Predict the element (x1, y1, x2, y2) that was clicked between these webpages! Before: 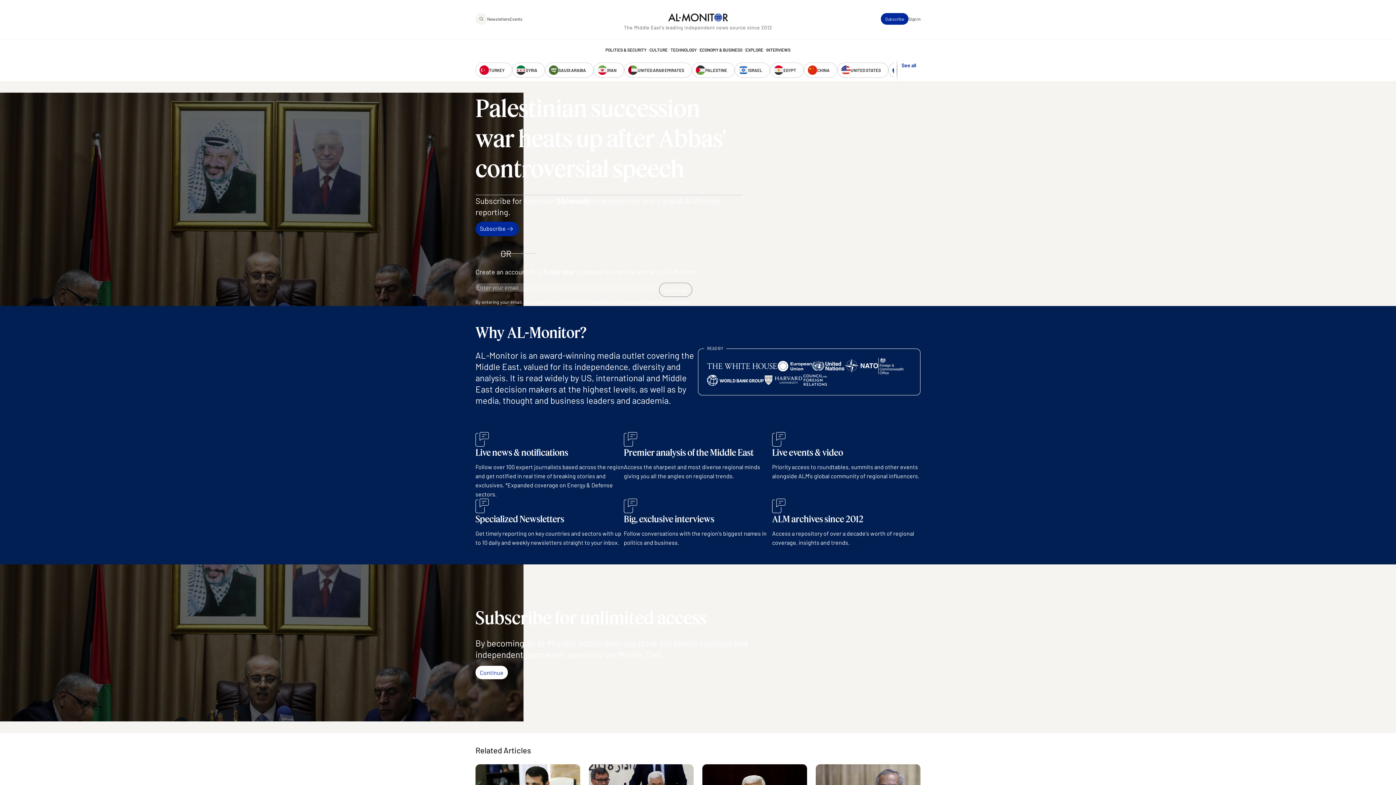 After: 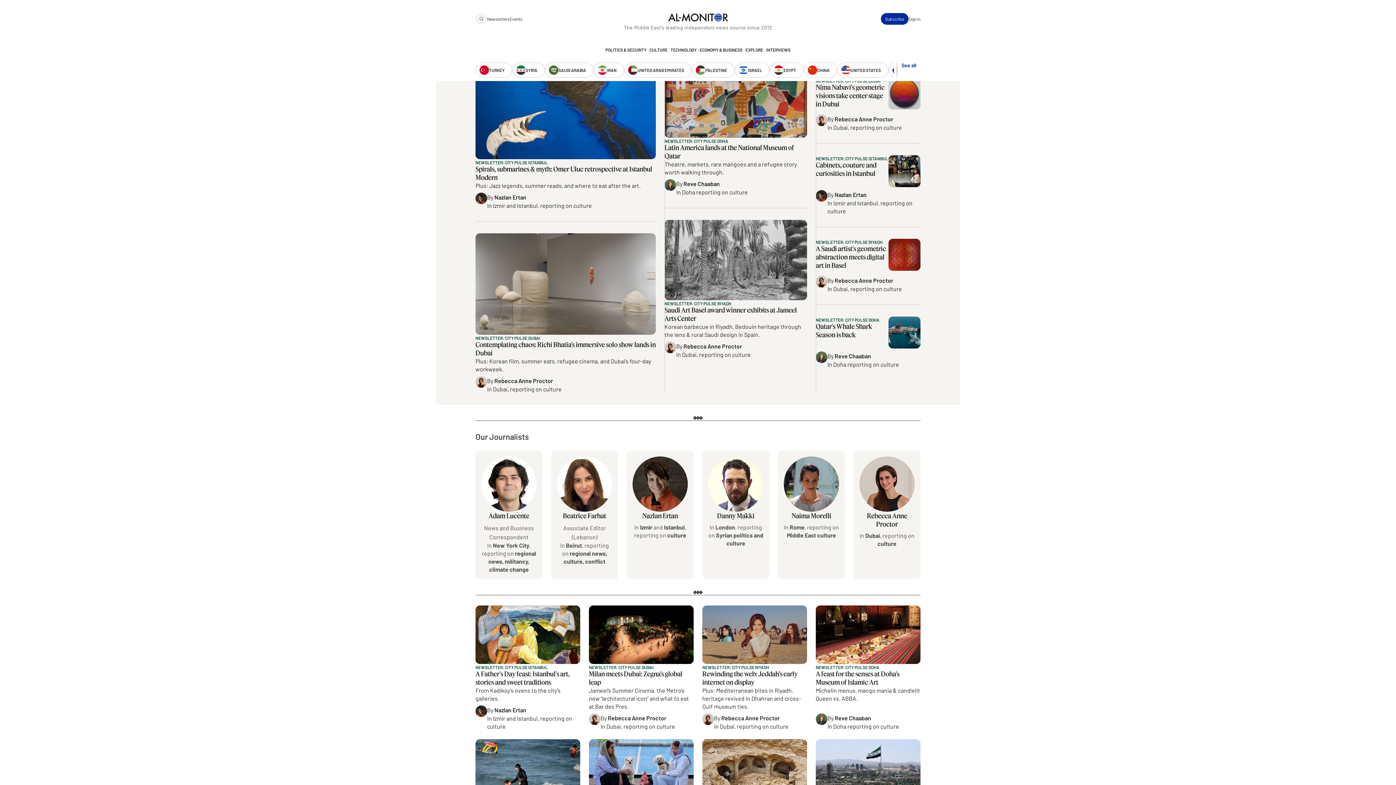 Action: bbox: (649, 47, 667, 51) label: CULTURE